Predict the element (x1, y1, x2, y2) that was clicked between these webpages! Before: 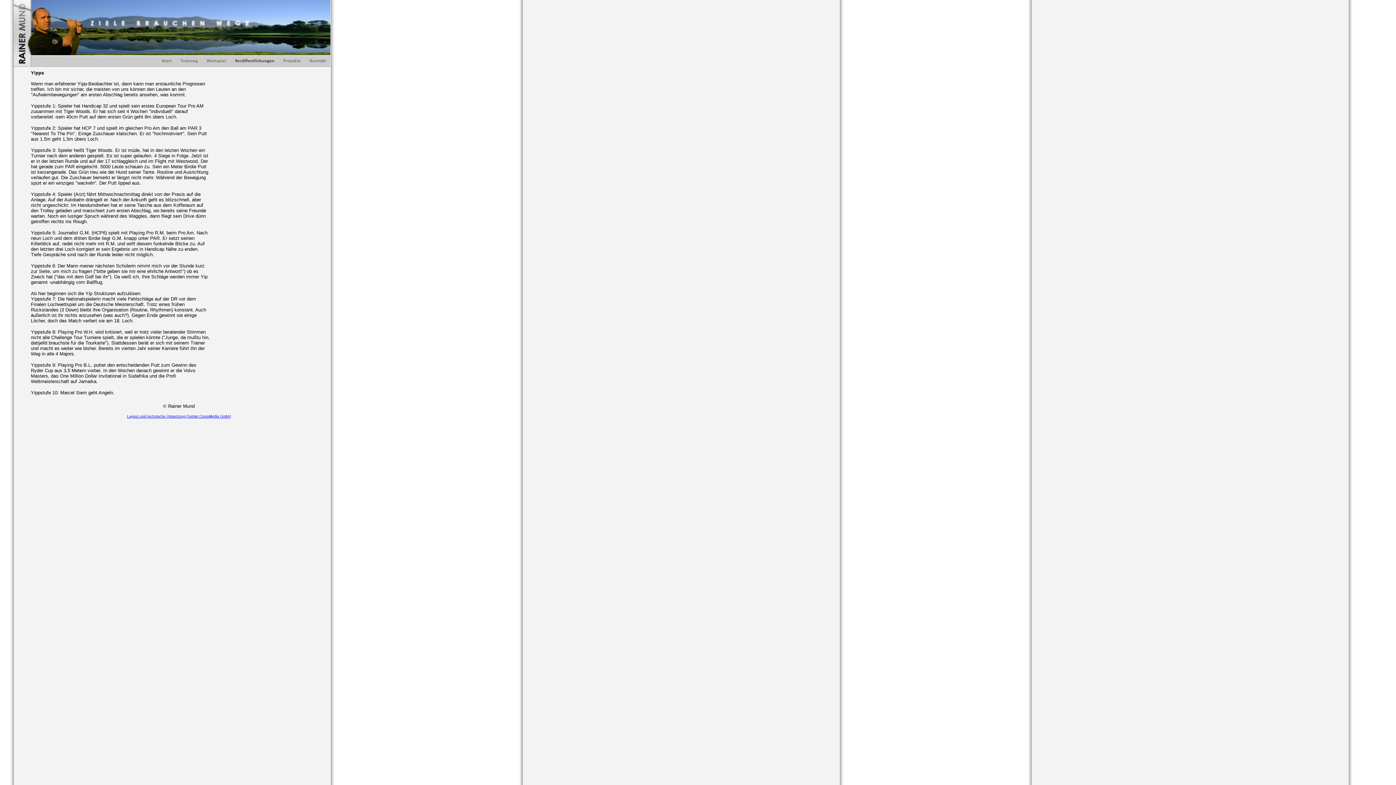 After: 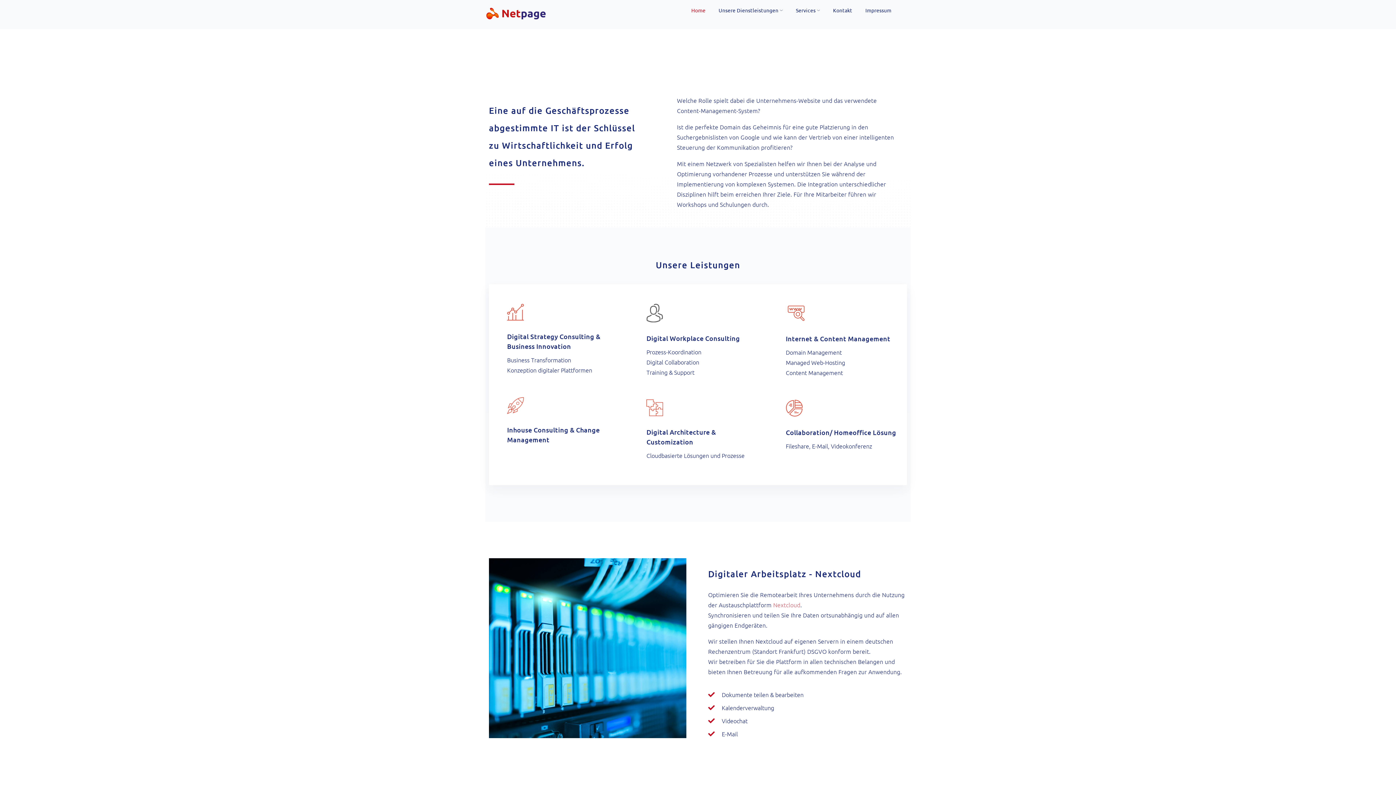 Action: label: Layout und technische Umsetzung Format CrossMedia GmbH bbox: (127, 414, 230, 418)